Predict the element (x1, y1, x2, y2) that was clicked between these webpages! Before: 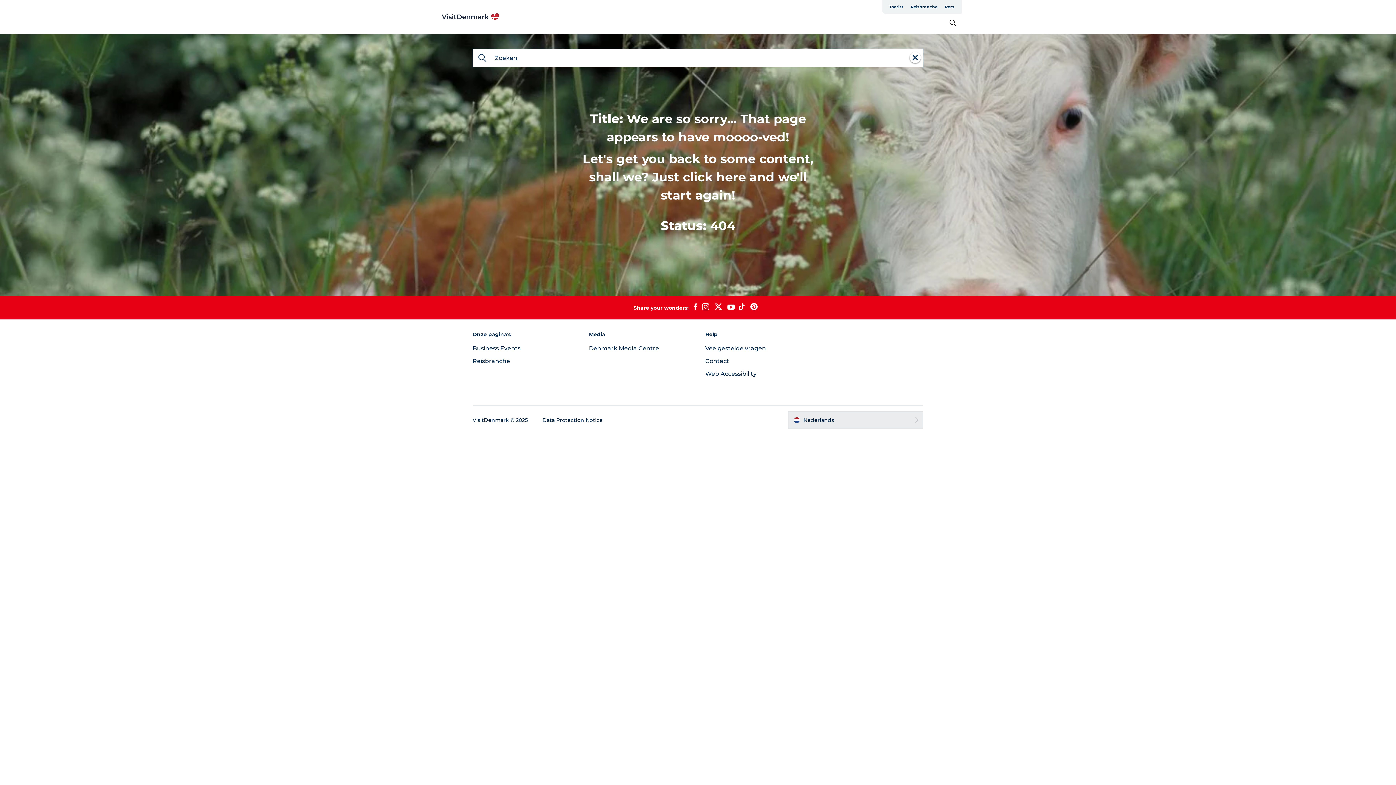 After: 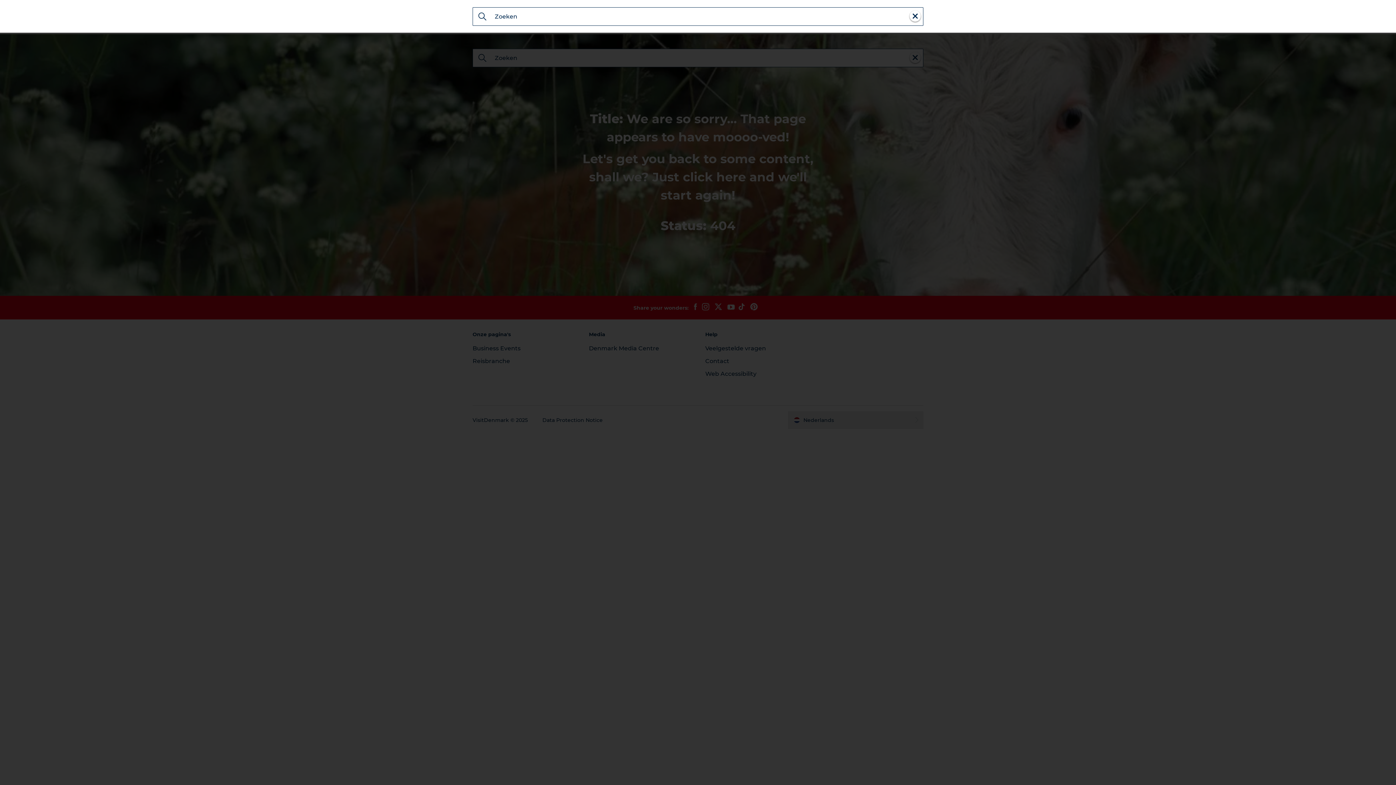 Action: bbox: (949, 20, 956, 27)